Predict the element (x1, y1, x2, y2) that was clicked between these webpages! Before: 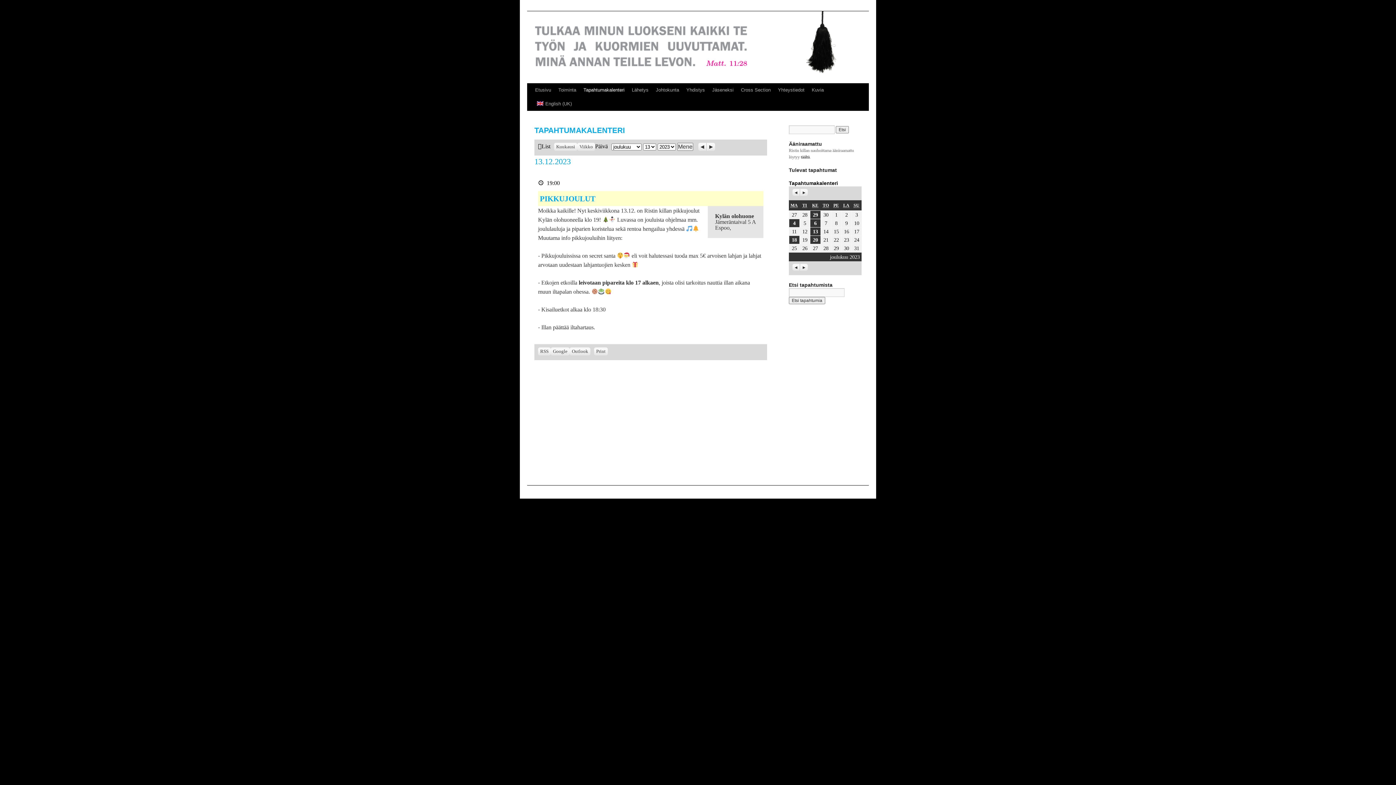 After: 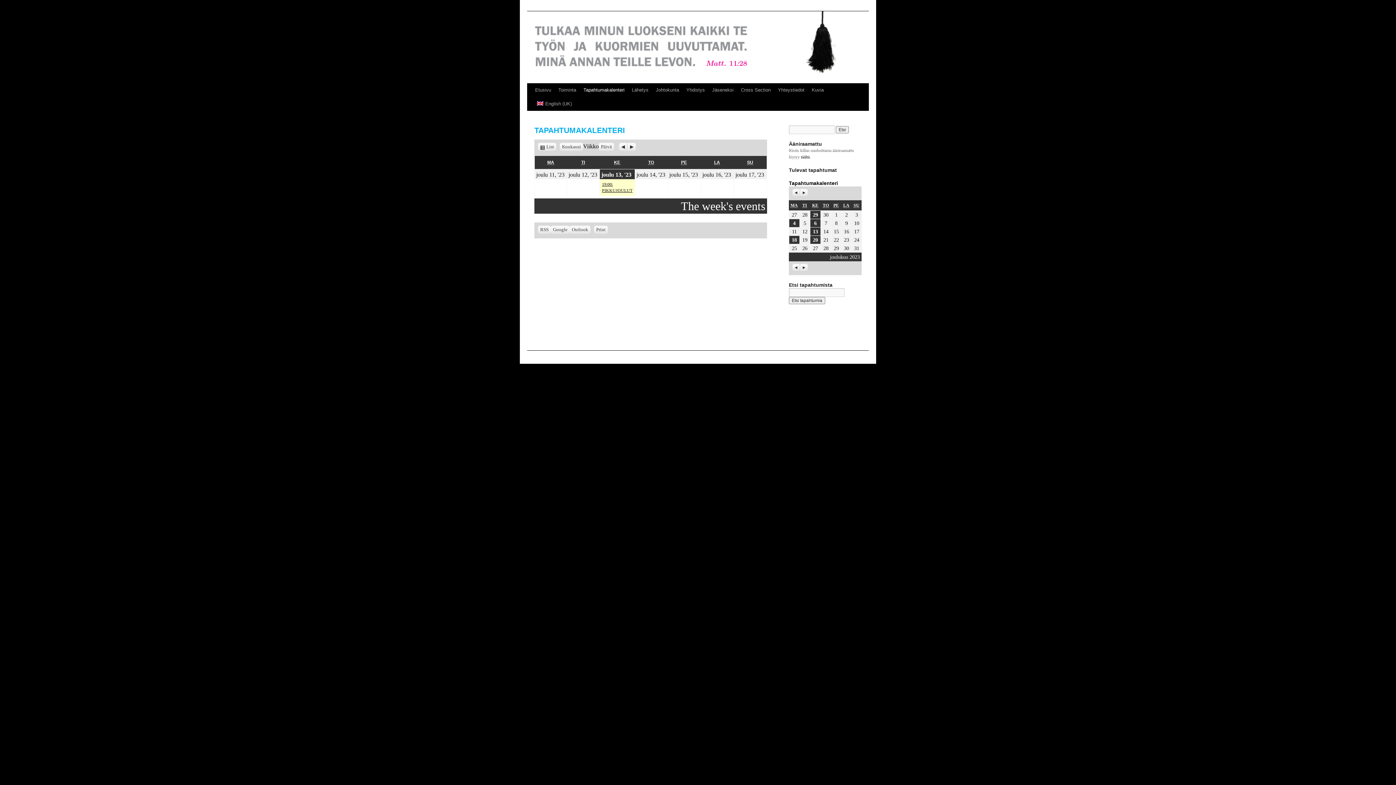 Action: label: Viikko bbox: (577, 142, 595, 150)